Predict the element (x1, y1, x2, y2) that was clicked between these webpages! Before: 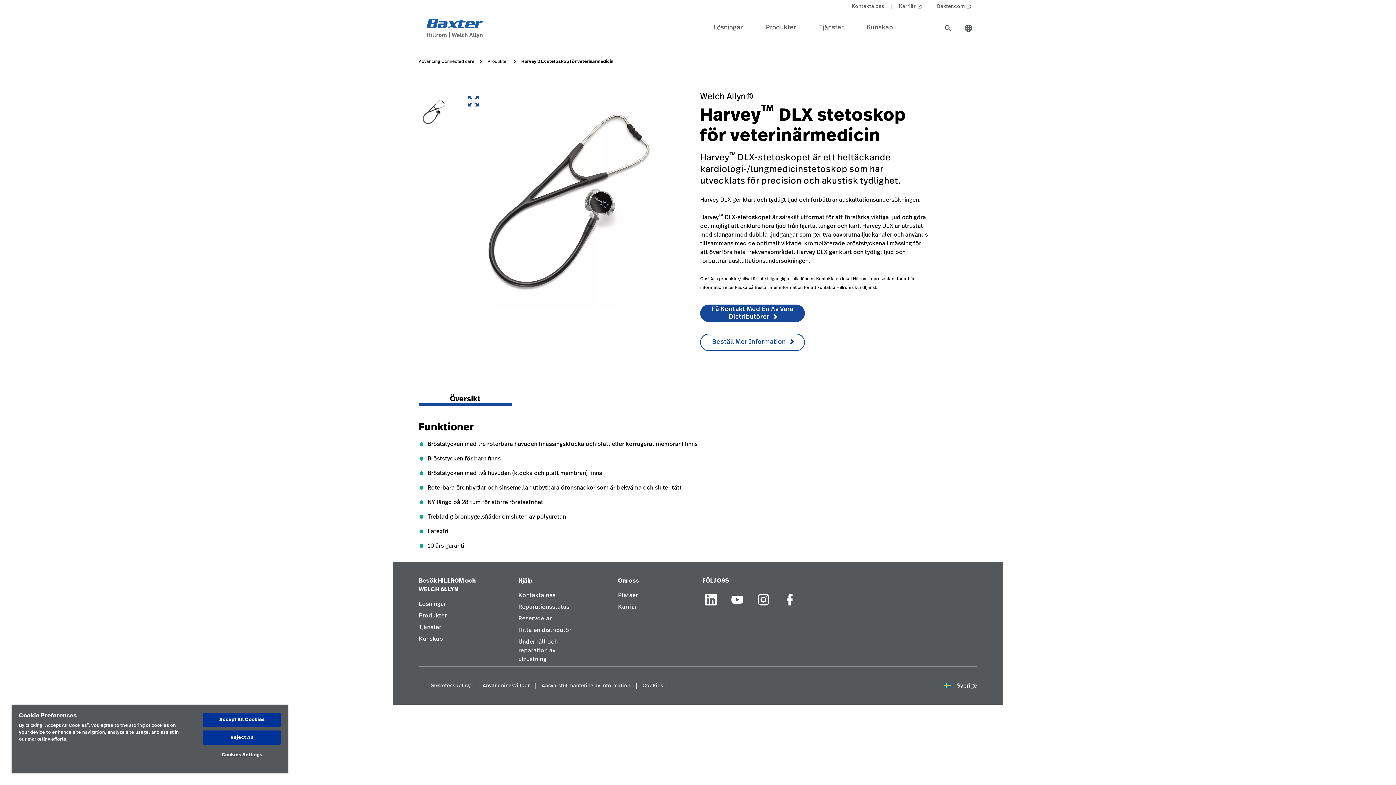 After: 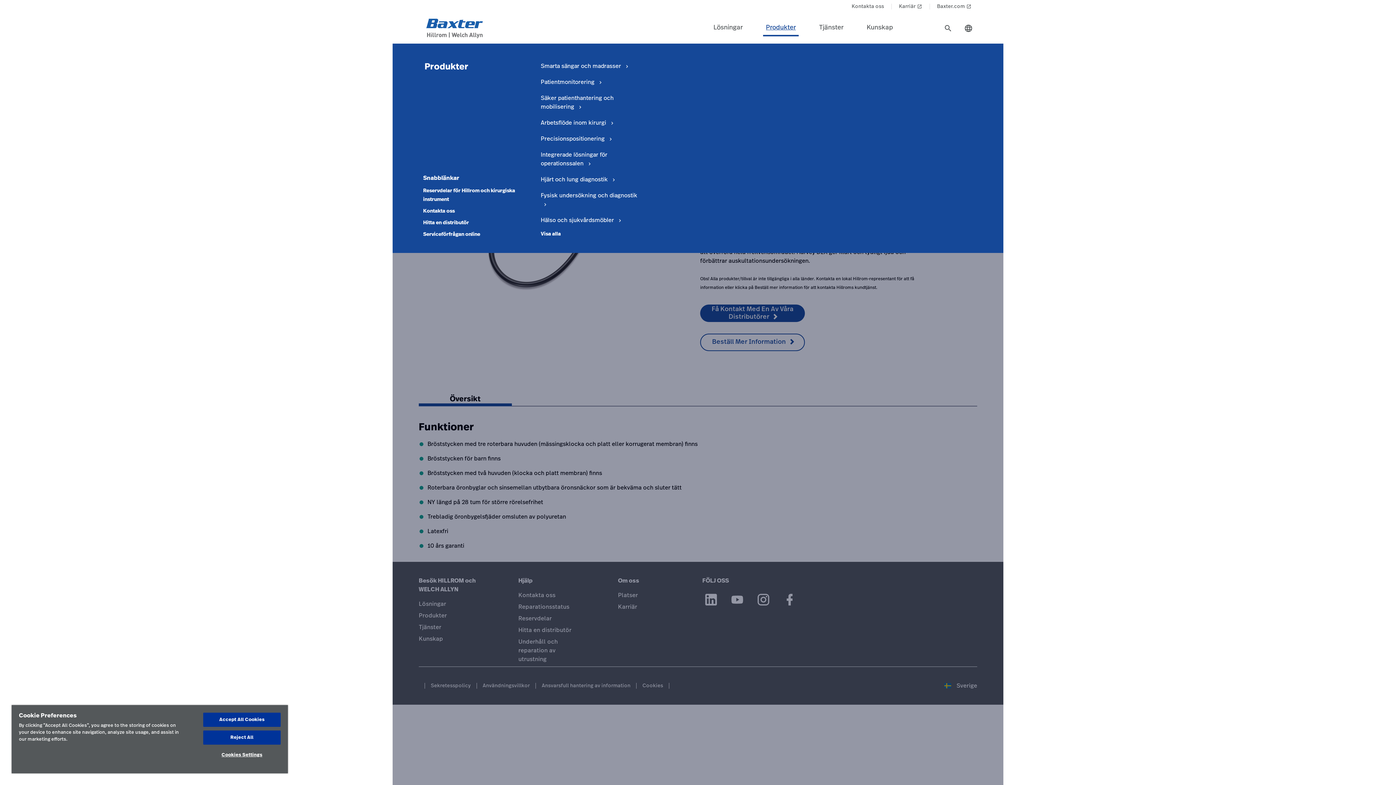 Action: bbox: (763, 20, 799, 36) label: Level one item produkter